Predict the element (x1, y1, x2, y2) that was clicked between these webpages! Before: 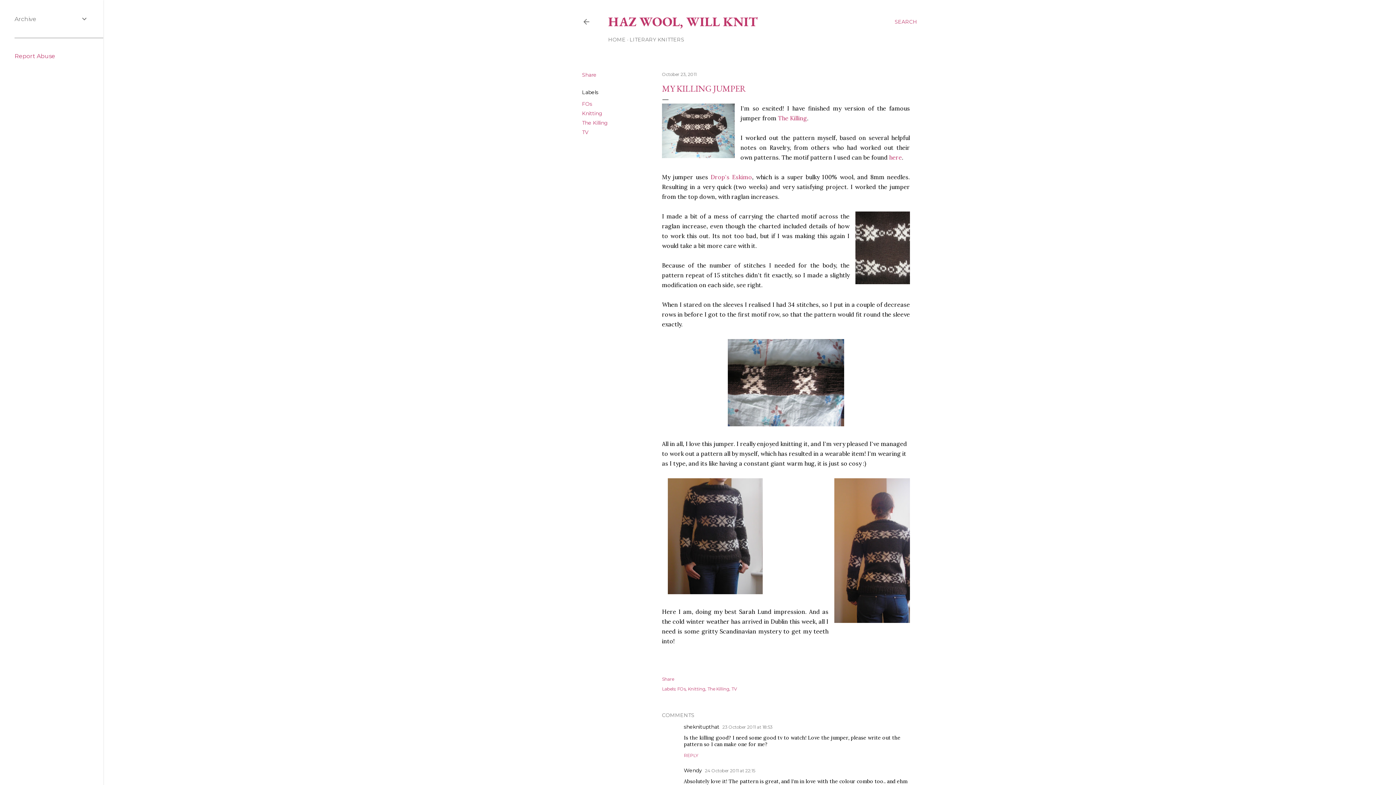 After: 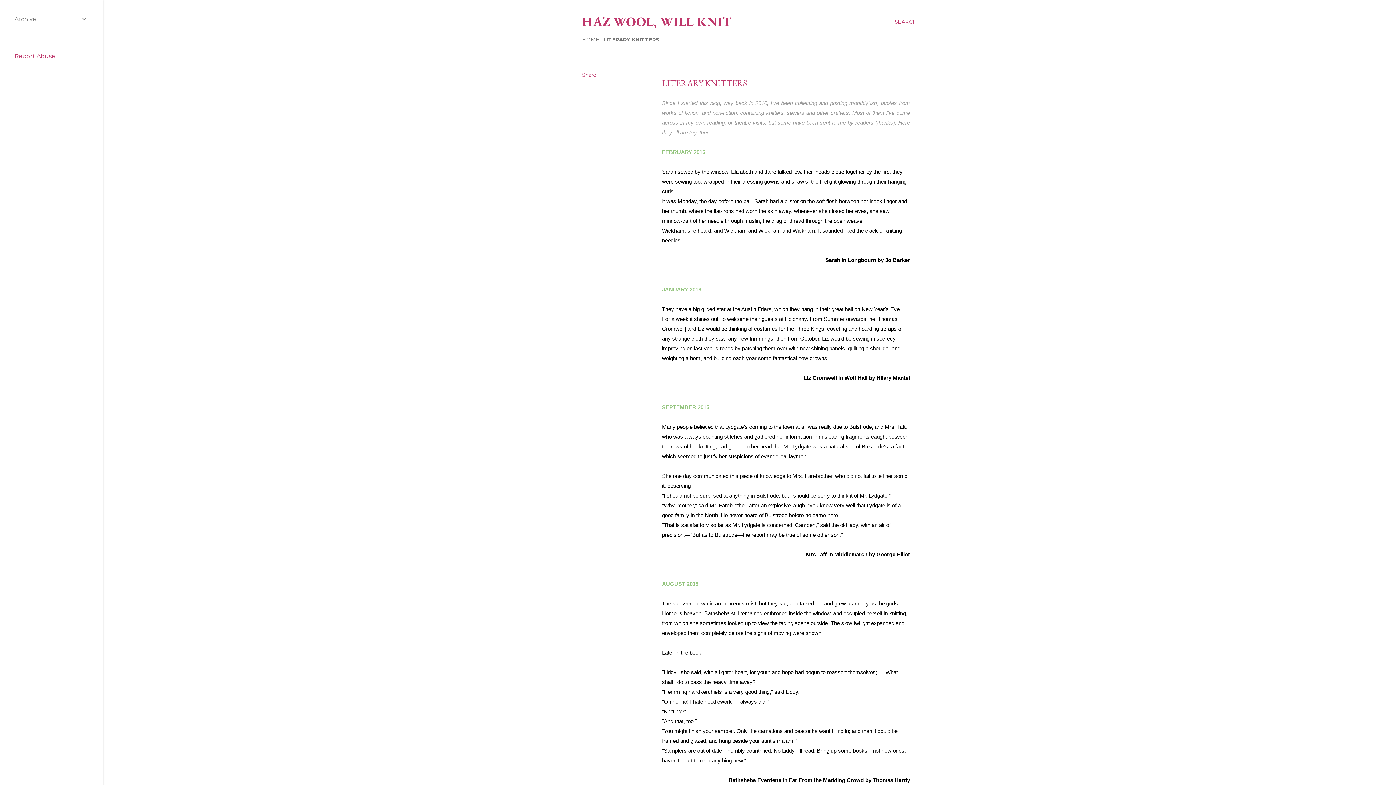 Action: label: LITERARY KNITTERS bbox: (629, 36, 684, 42)